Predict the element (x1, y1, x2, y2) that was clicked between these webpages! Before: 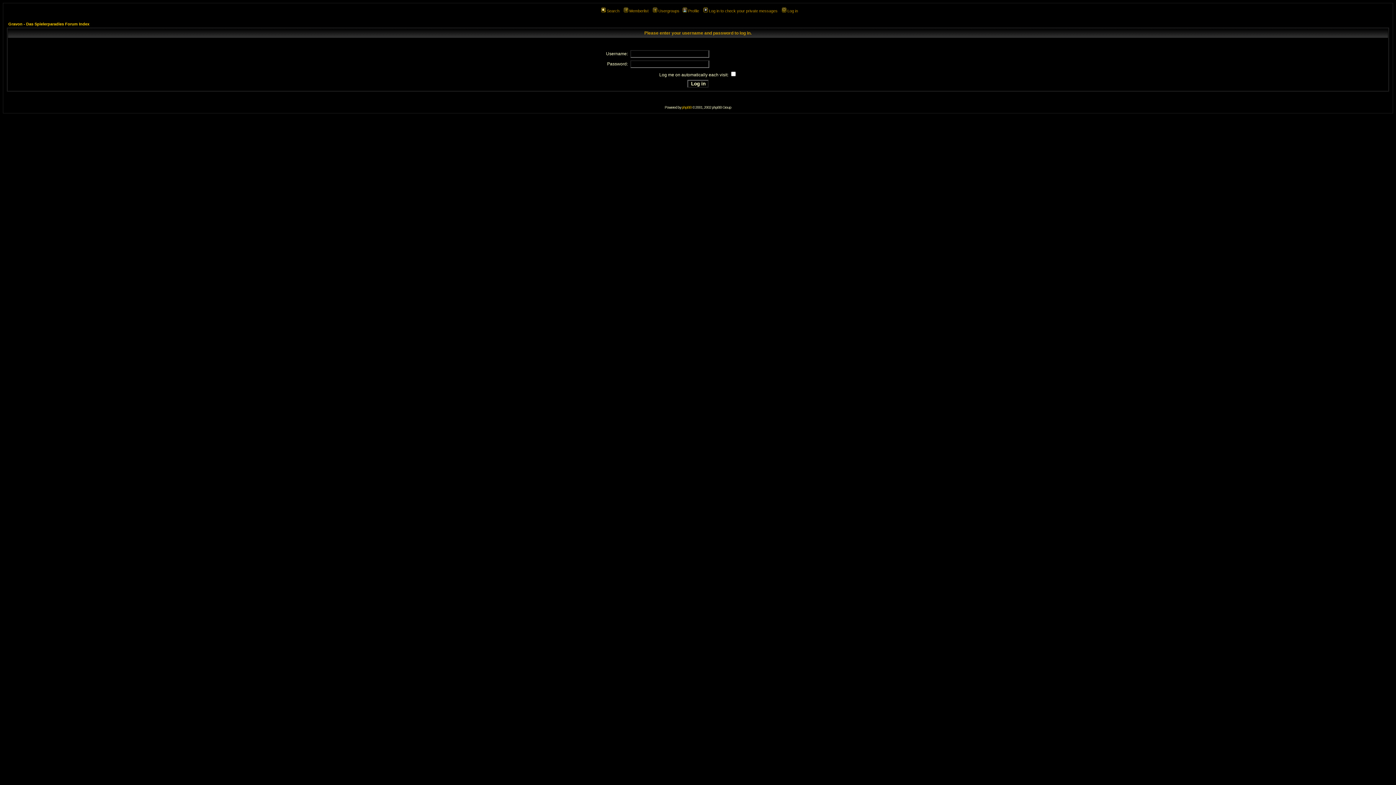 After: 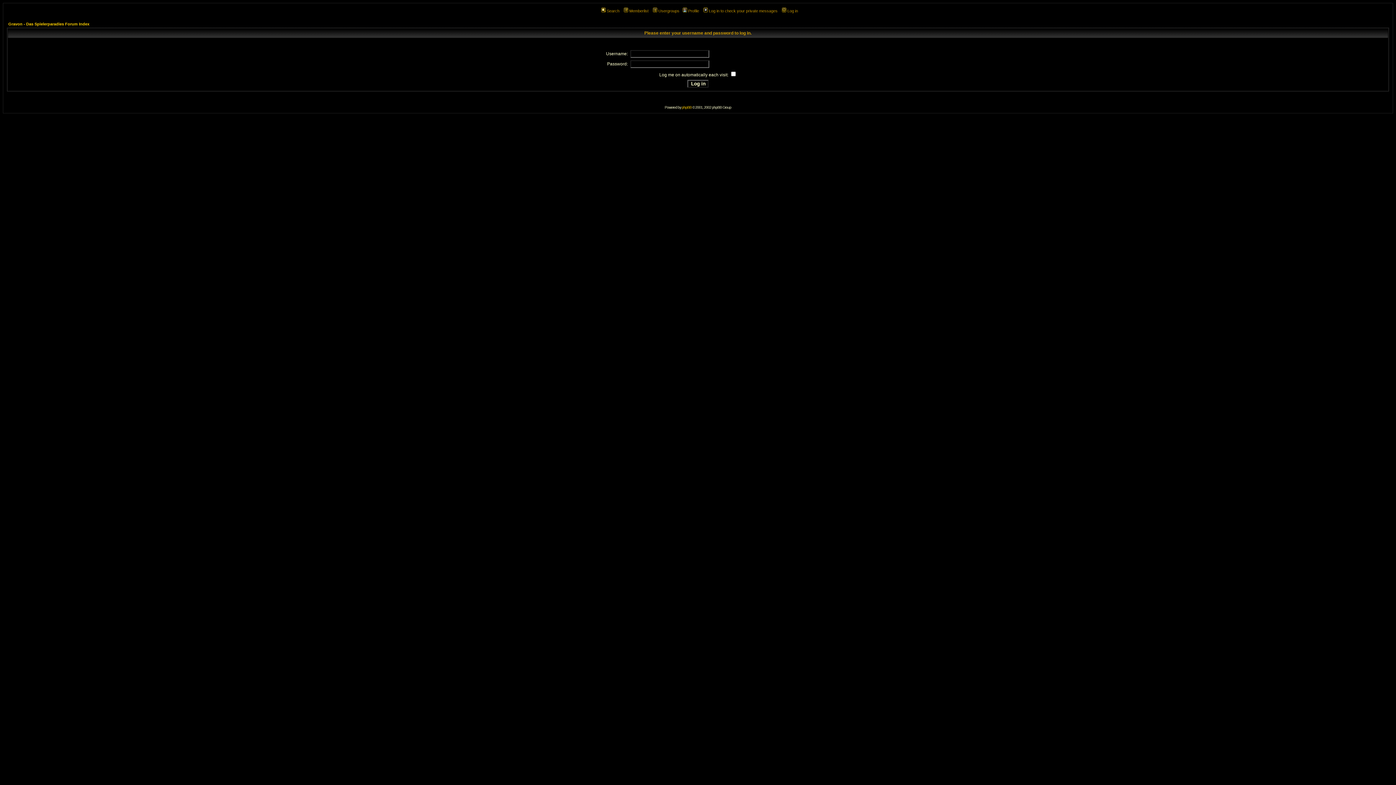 Action: label: Log in to check your private messages bbox: (702, 8, 777, 13)